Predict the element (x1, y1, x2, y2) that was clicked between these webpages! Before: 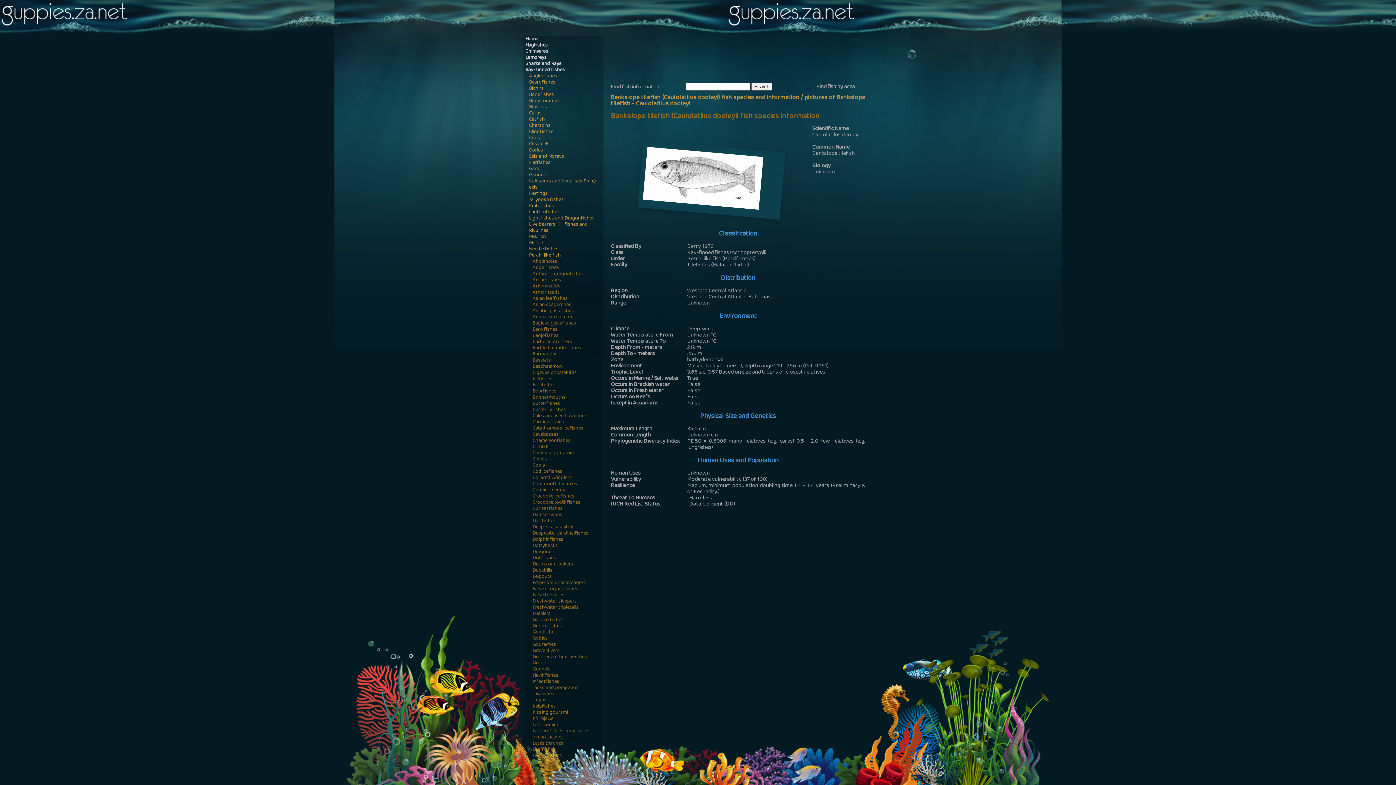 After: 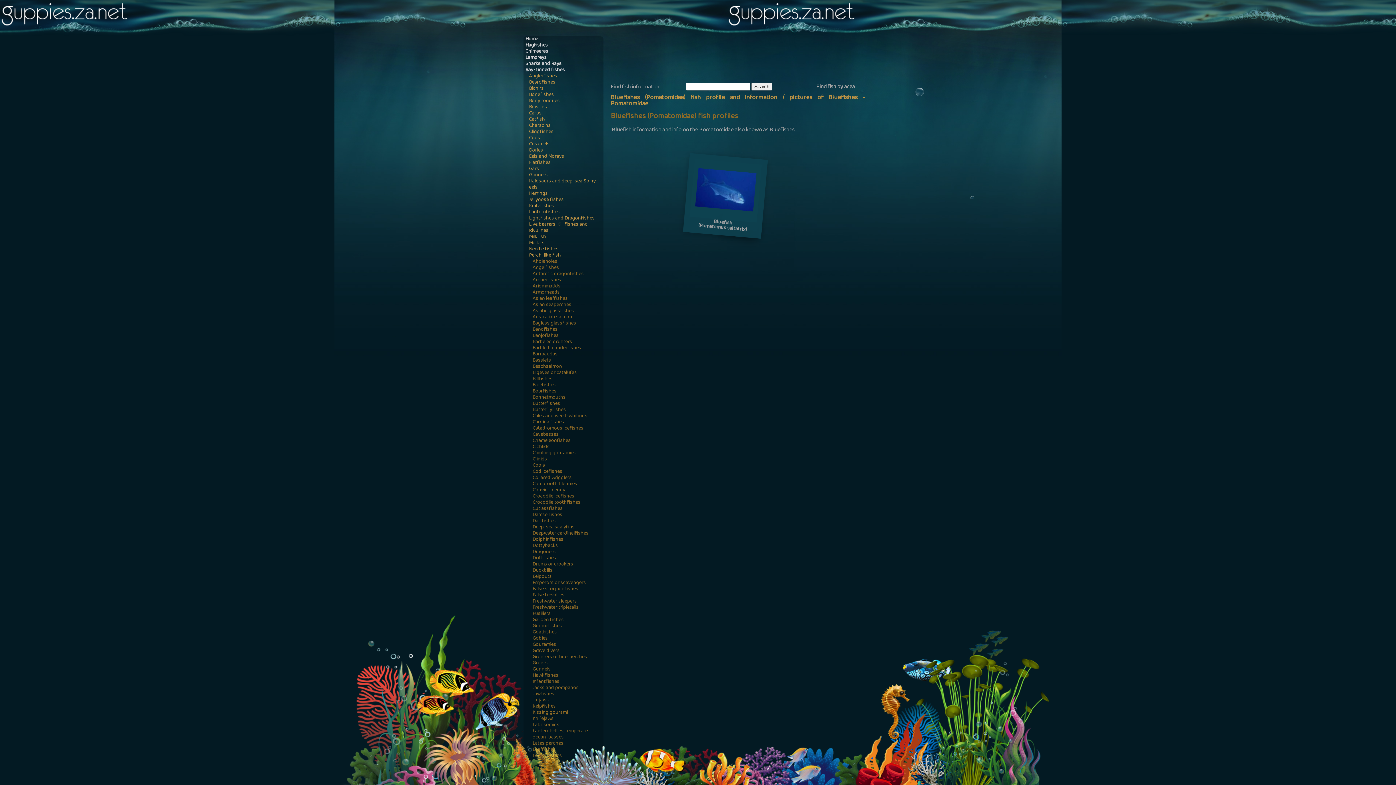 Action: bbox: (532, 380, 556, 390) label: Bluefishes